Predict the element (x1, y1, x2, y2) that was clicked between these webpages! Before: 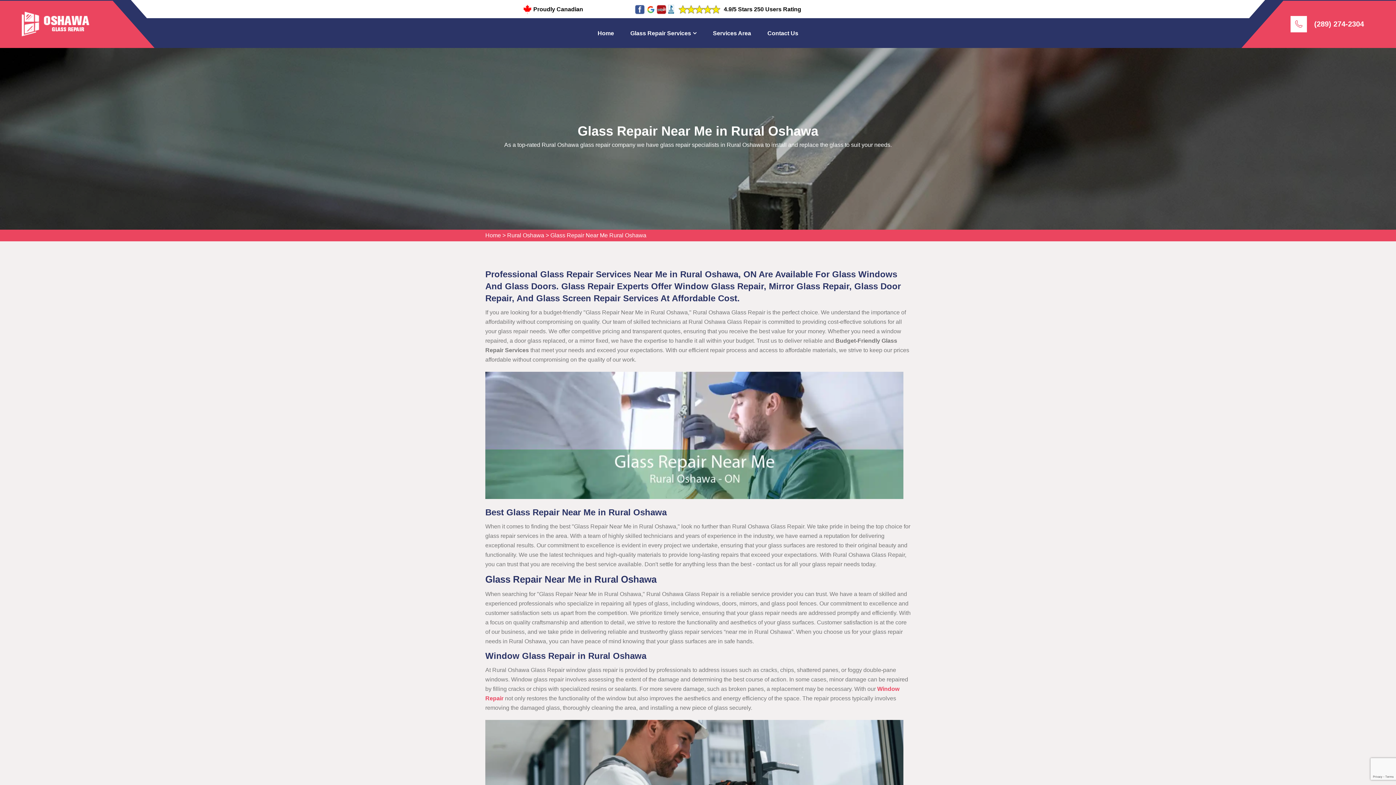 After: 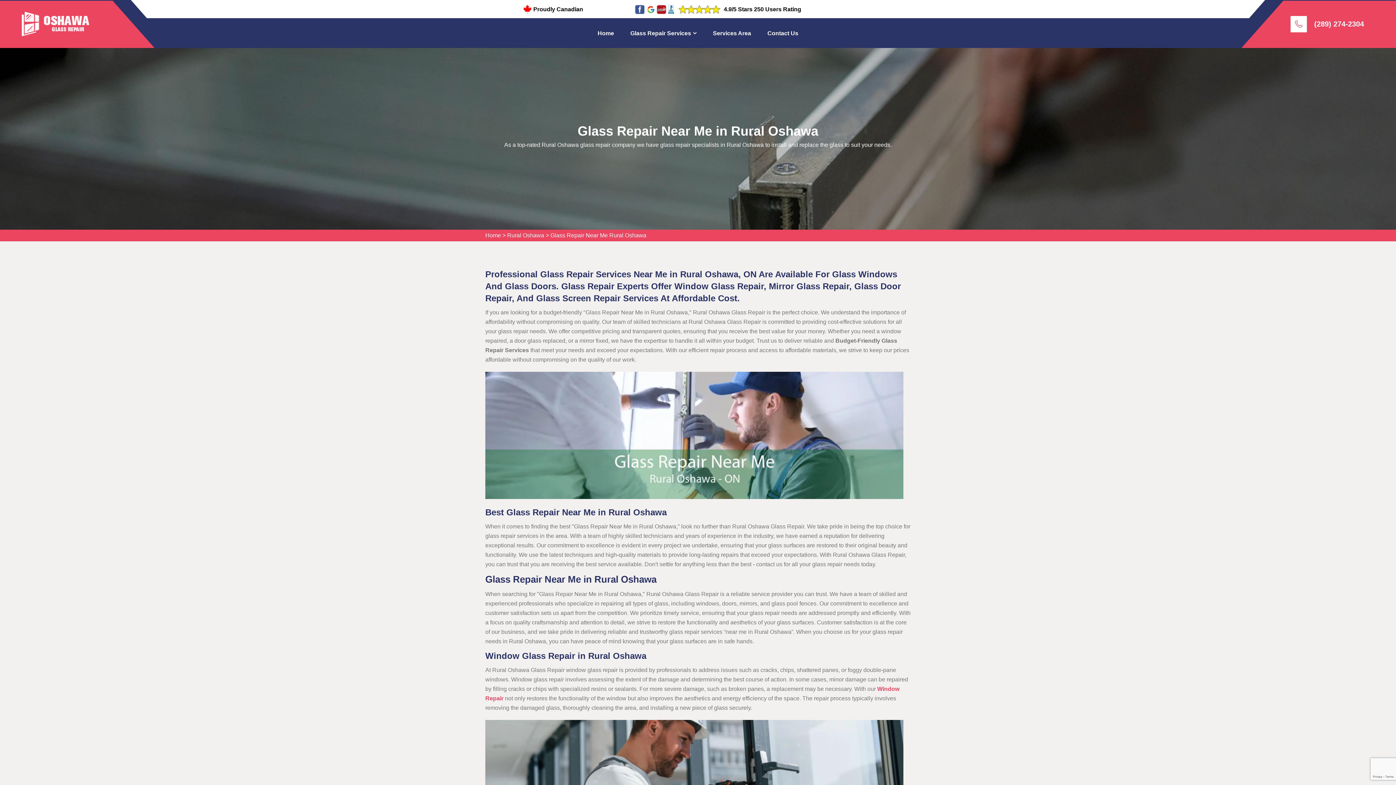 Action: label: Glass Repair Near Me Rural Oshawa bbox: (550, 232, 646, 238)